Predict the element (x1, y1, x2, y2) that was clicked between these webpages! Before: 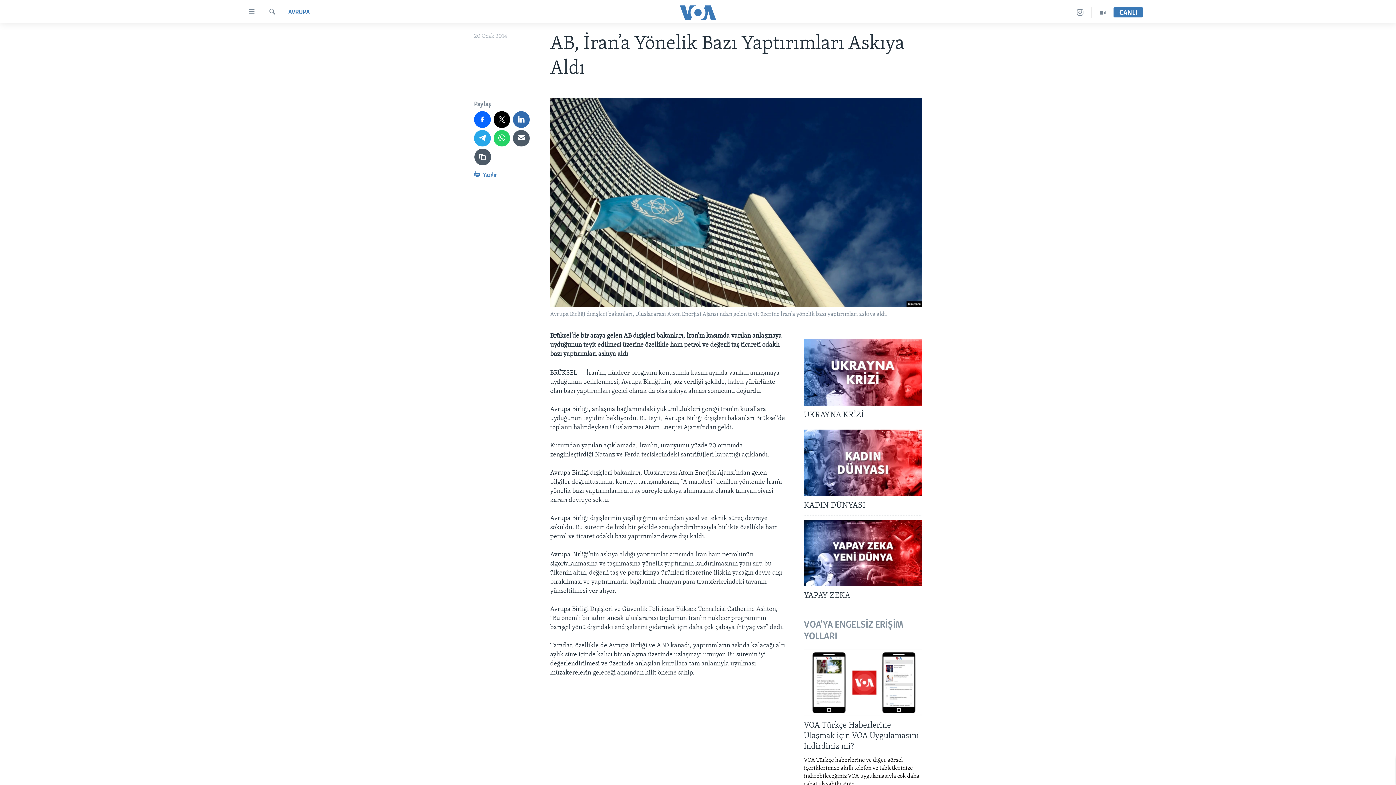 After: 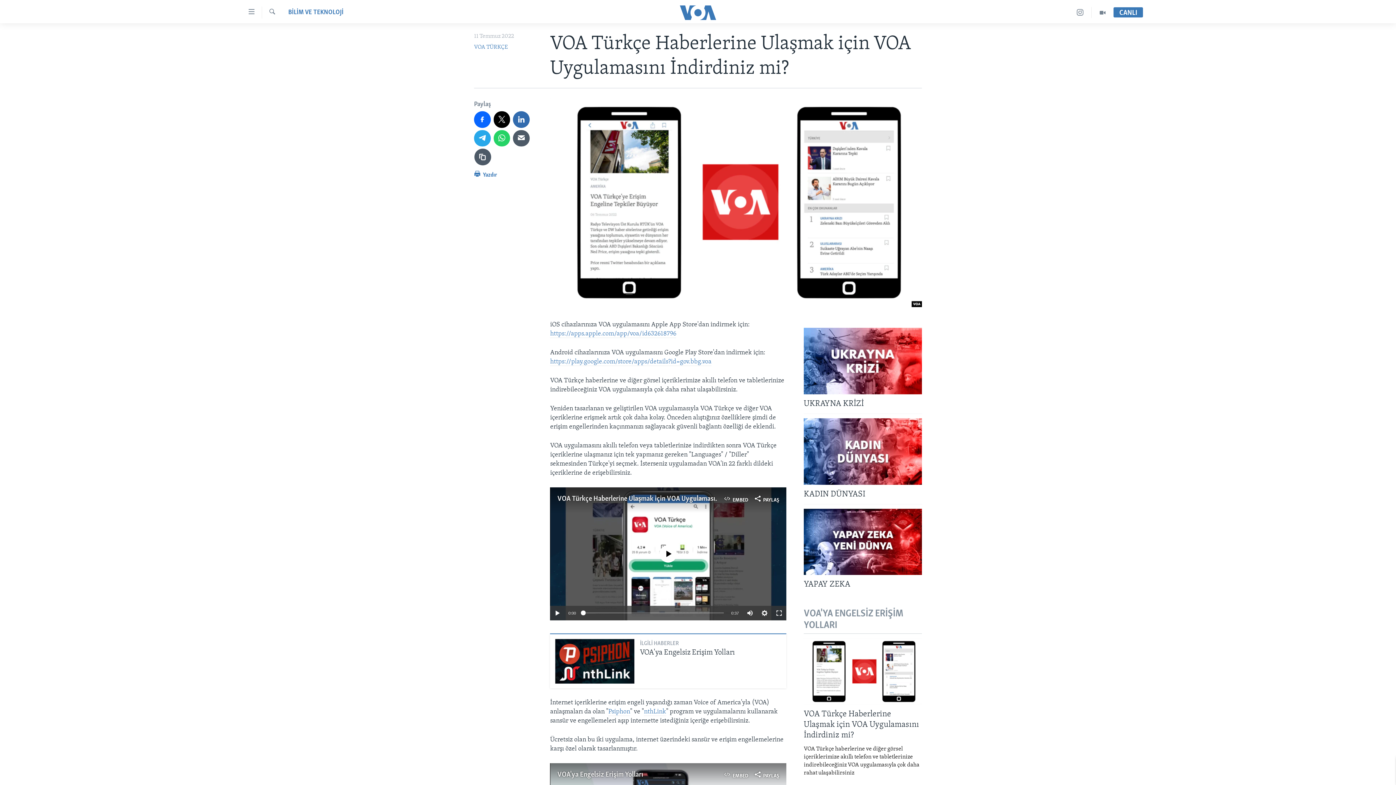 Action: label: VOA Türkçe Haberlerine Ulaşmak için VOA Uygulamasını İndirdiniz mi?

VOA Türkçe haberlerine ve diğer görsel içeriklerimize akıllı telefon ve tabletlerinize indirebileceğiniz VOA uygulamasıyla çok daha rahat ulaşabilirsiniz bbox: (804, 720, 922, 788)